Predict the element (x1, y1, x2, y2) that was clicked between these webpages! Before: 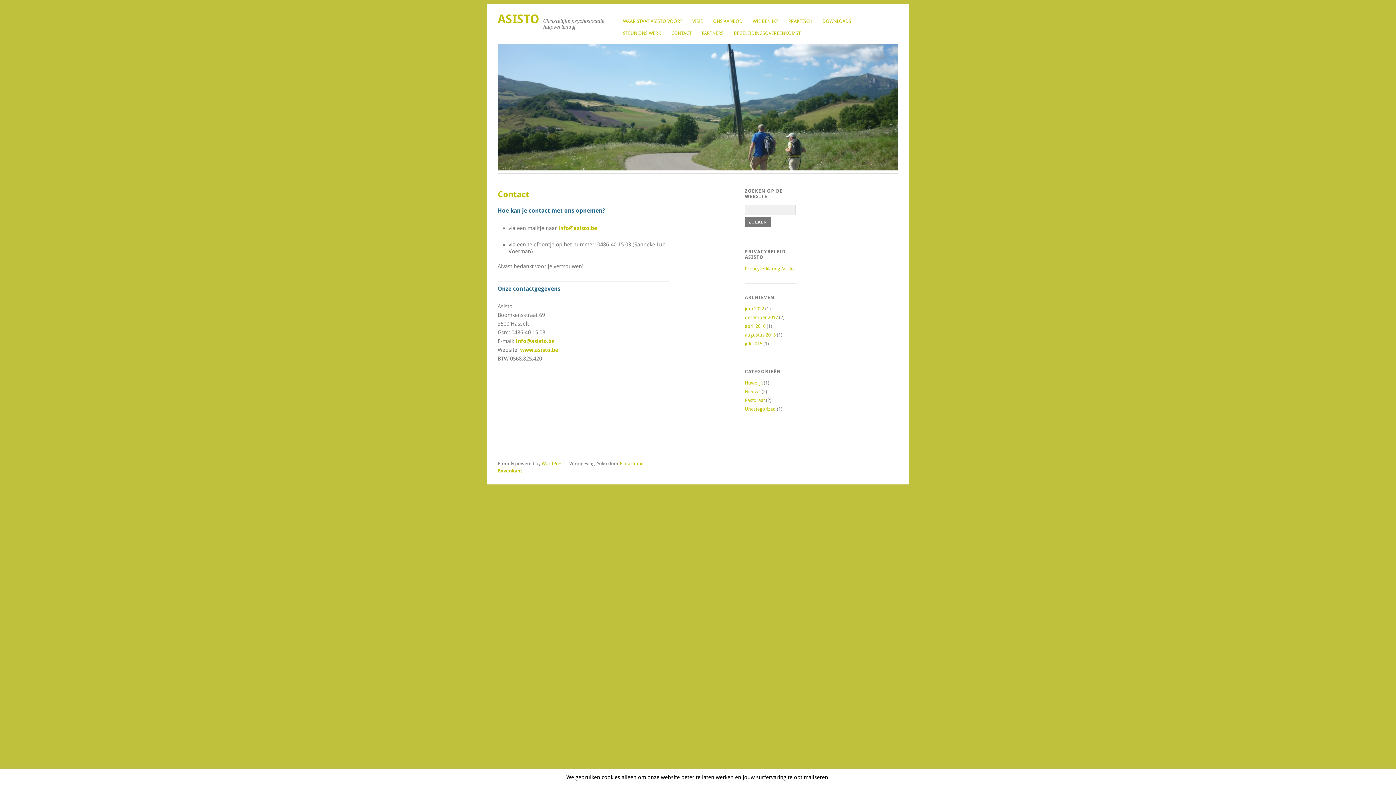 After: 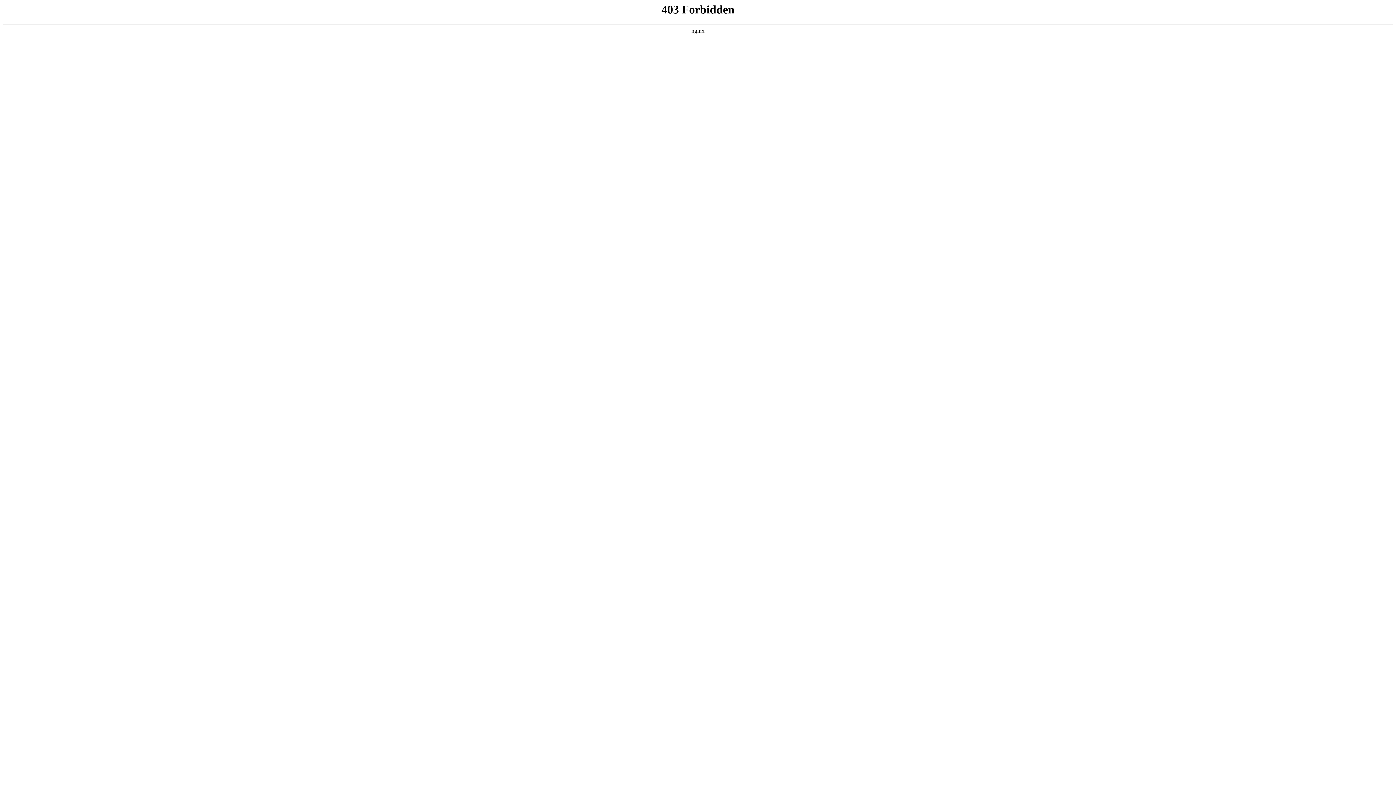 Action: bbox: (541, 461, 564, 466) label: WordPress